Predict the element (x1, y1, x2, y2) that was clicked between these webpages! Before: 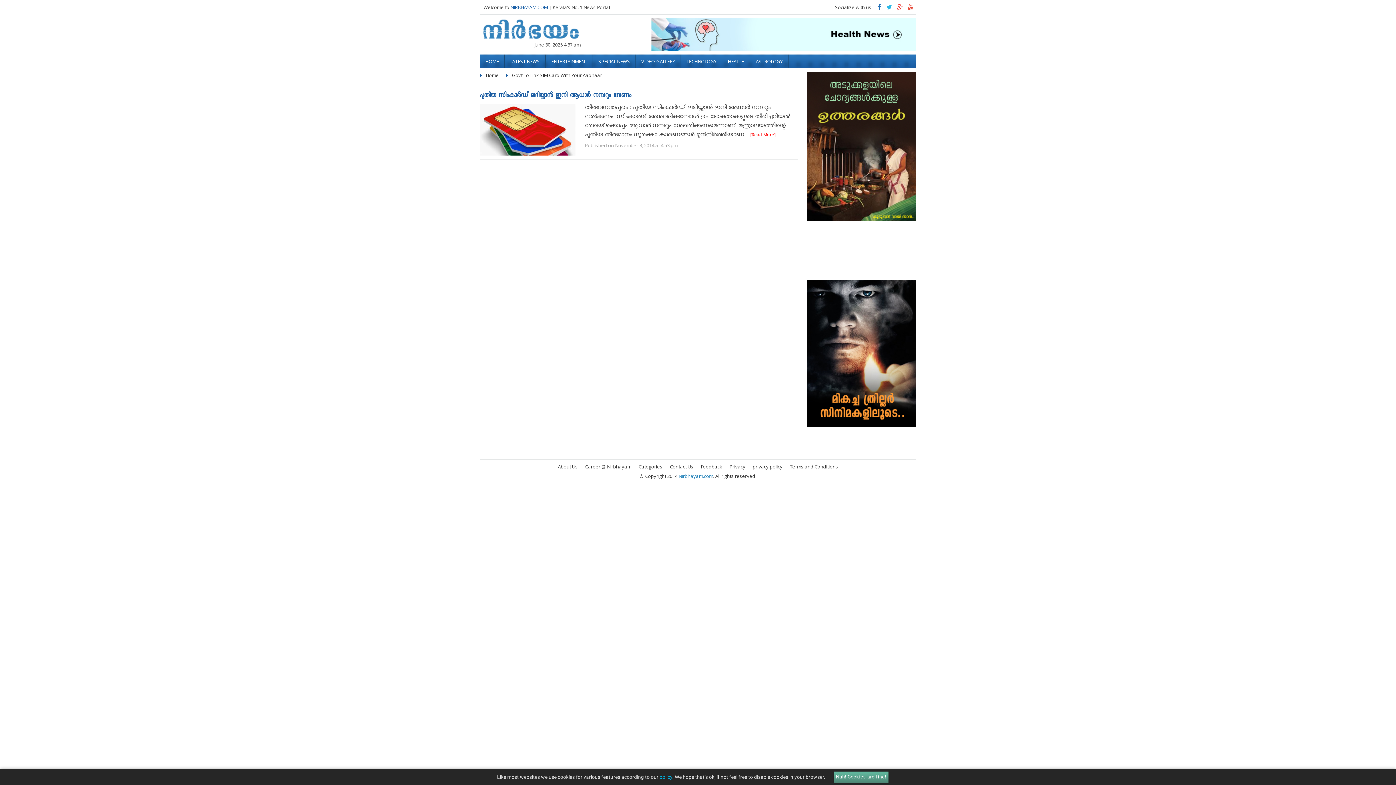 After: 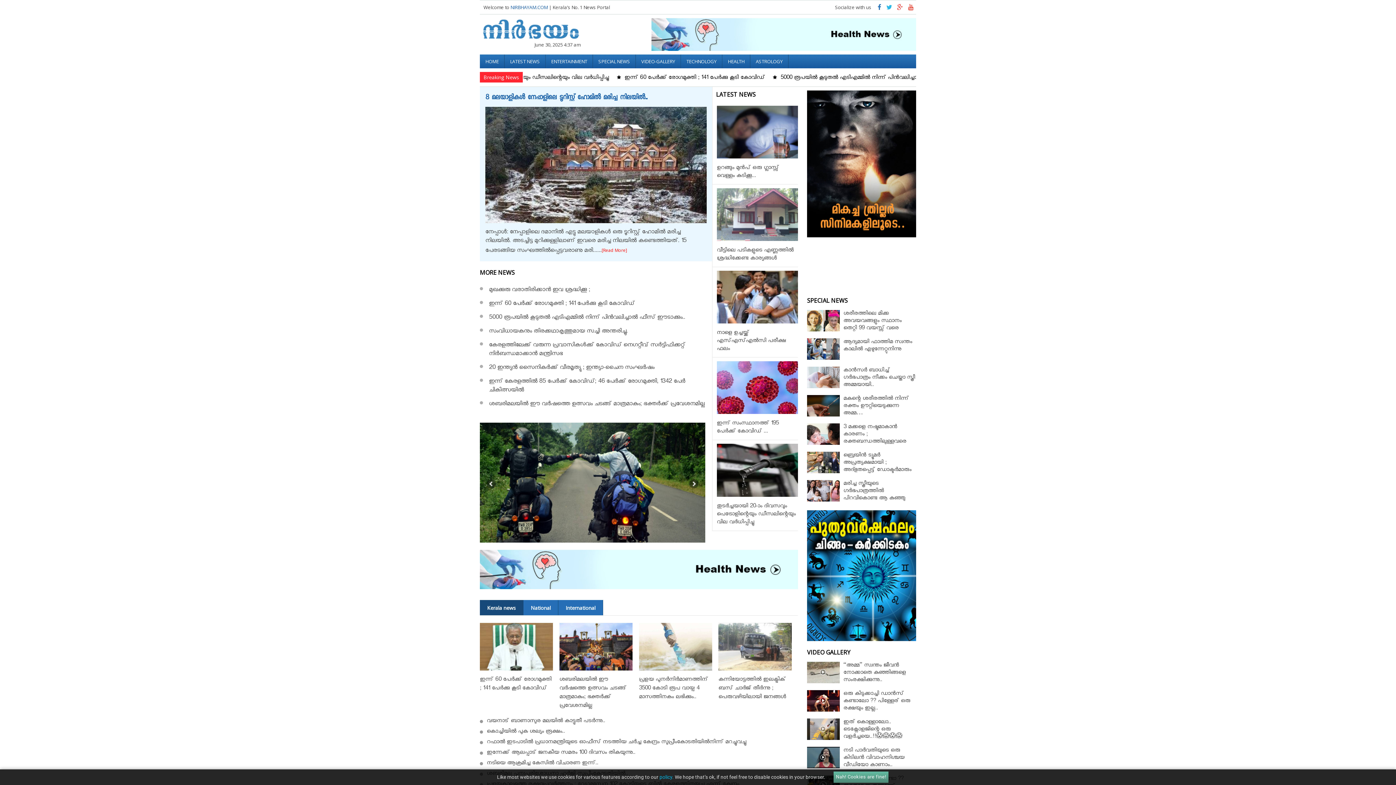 Action: bbox: (480, 54, 504, 68) label: HOME